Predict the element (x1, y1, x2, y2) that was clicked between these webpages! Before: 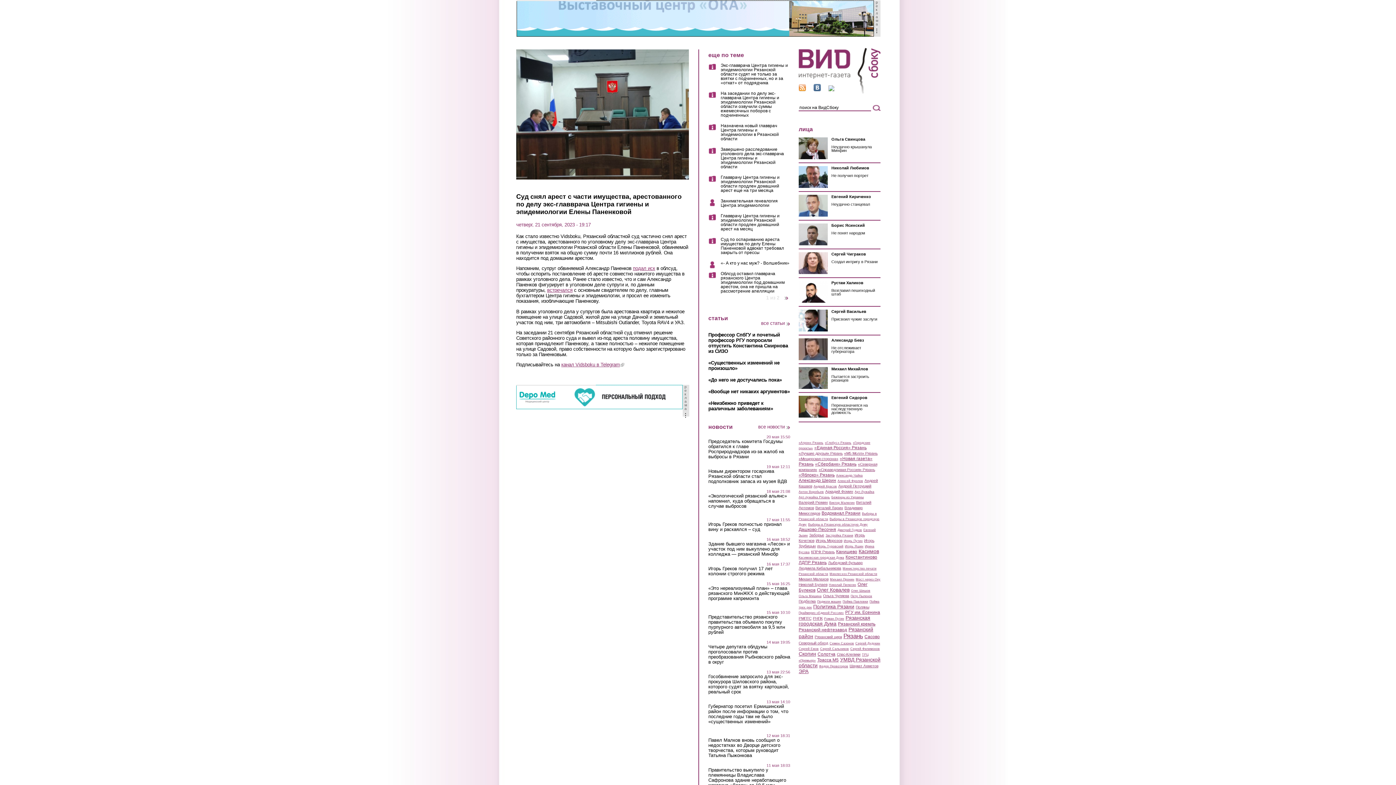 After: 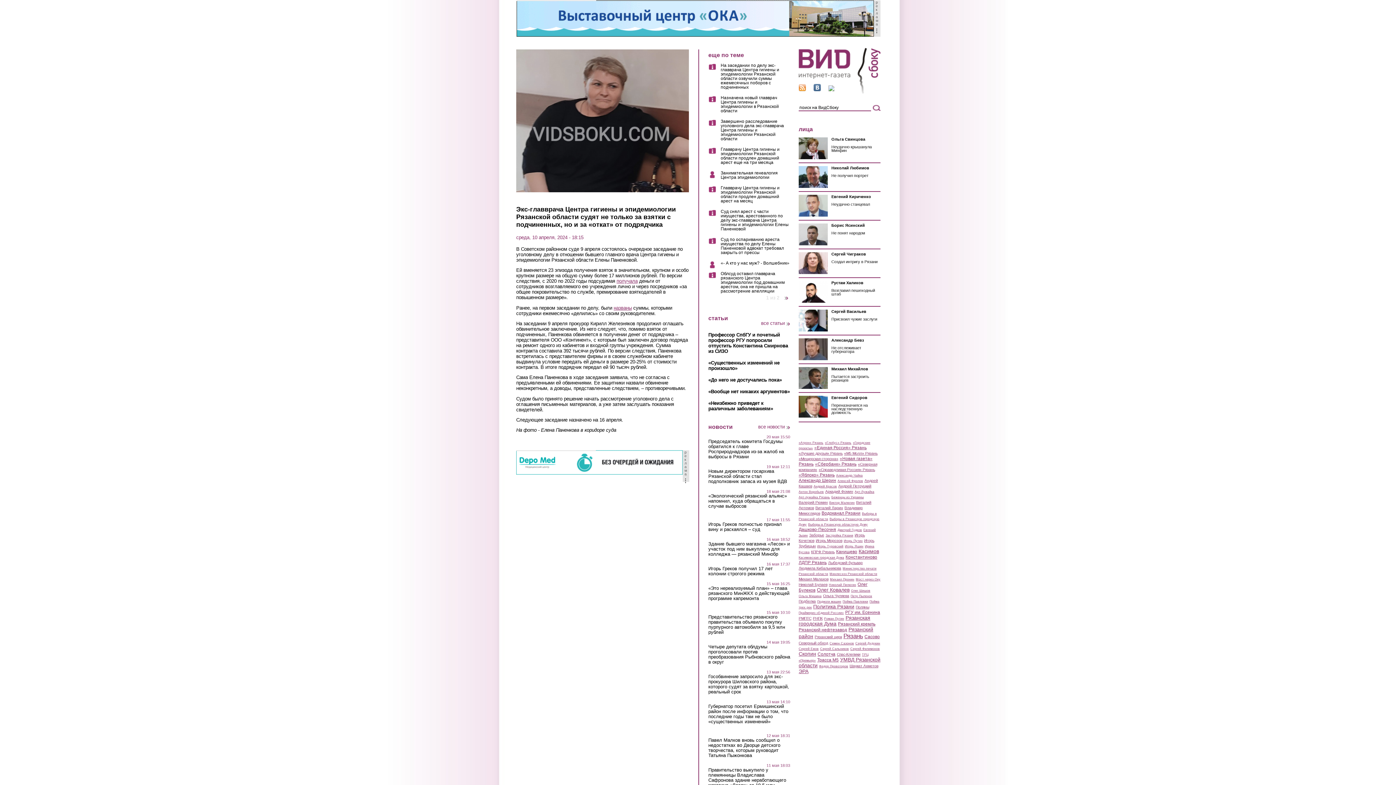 Action: label: Экс-главврача Центра гигиены и эпидемиологии Рязанской области судят не только за взятки с подчиненных, но и за «откат» от подрядчика bbox: (708, 63, 790, 91)